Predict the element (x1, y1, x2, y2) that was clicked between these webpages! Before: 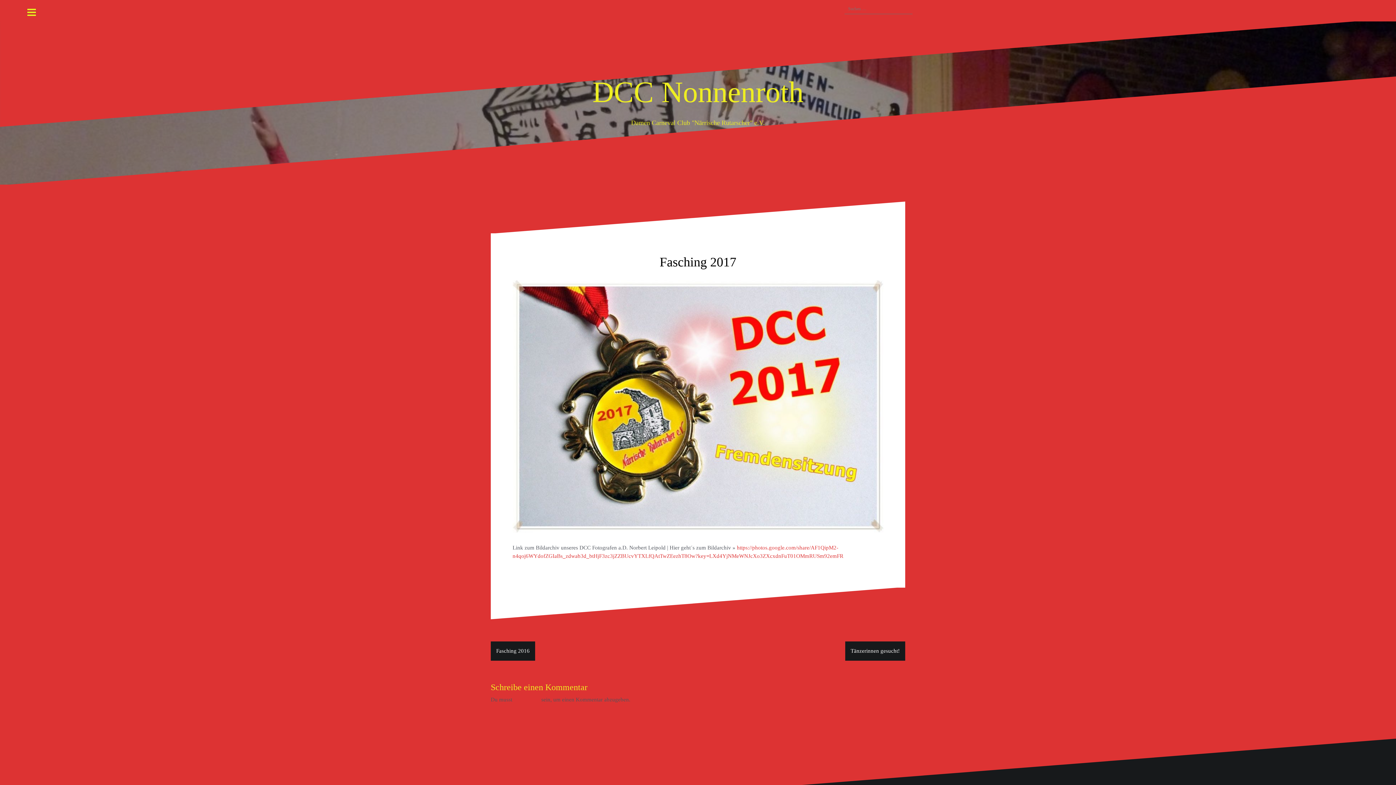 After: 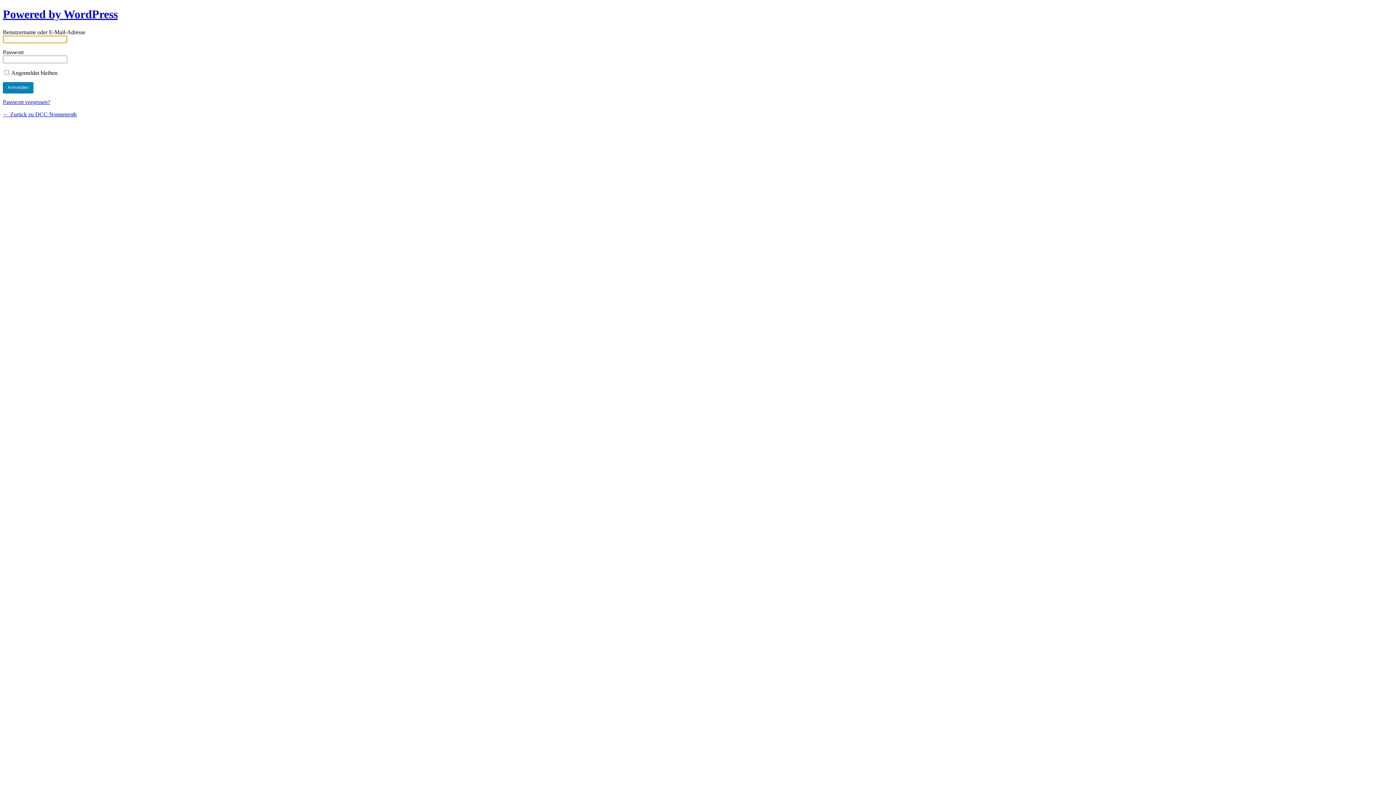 Action: label: angemeldet bbox: (513, 697, 540, 702)